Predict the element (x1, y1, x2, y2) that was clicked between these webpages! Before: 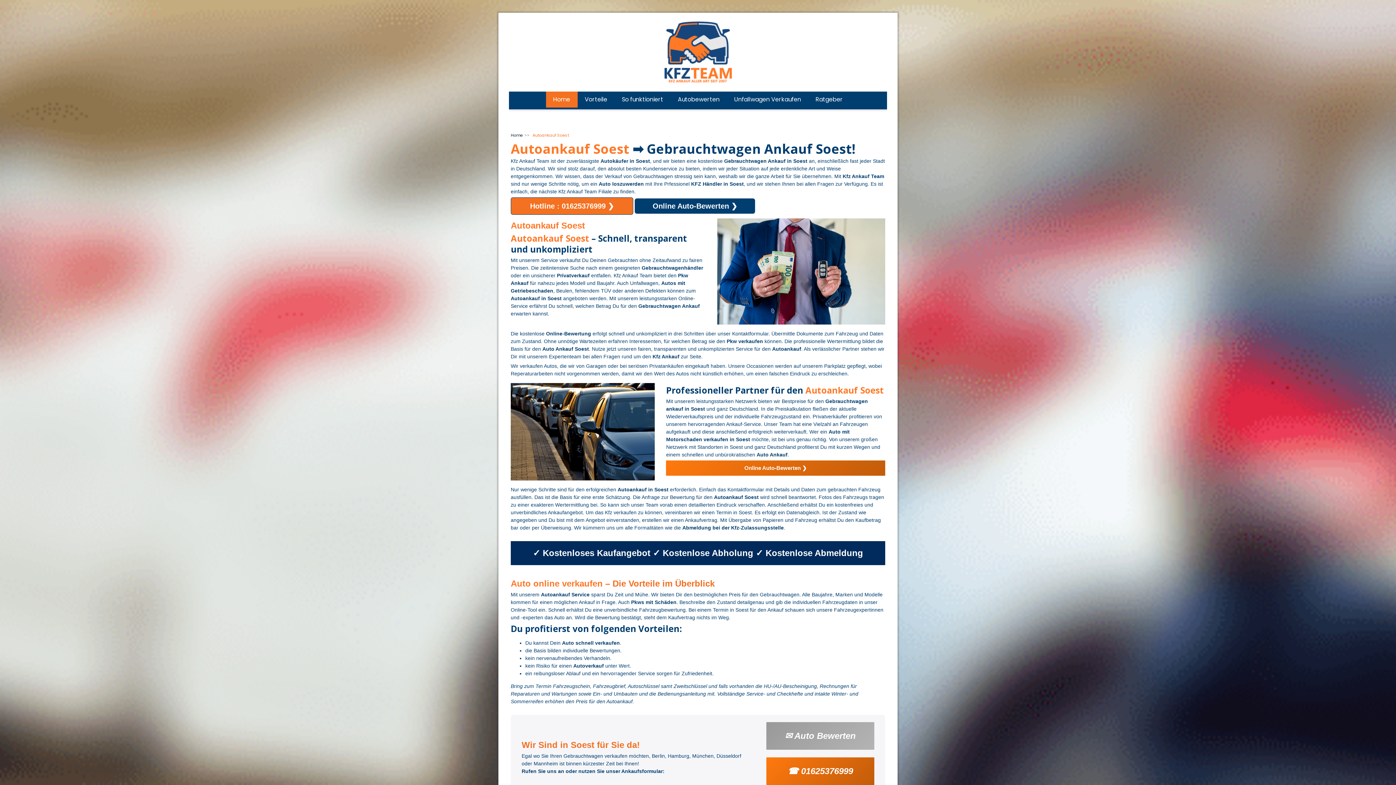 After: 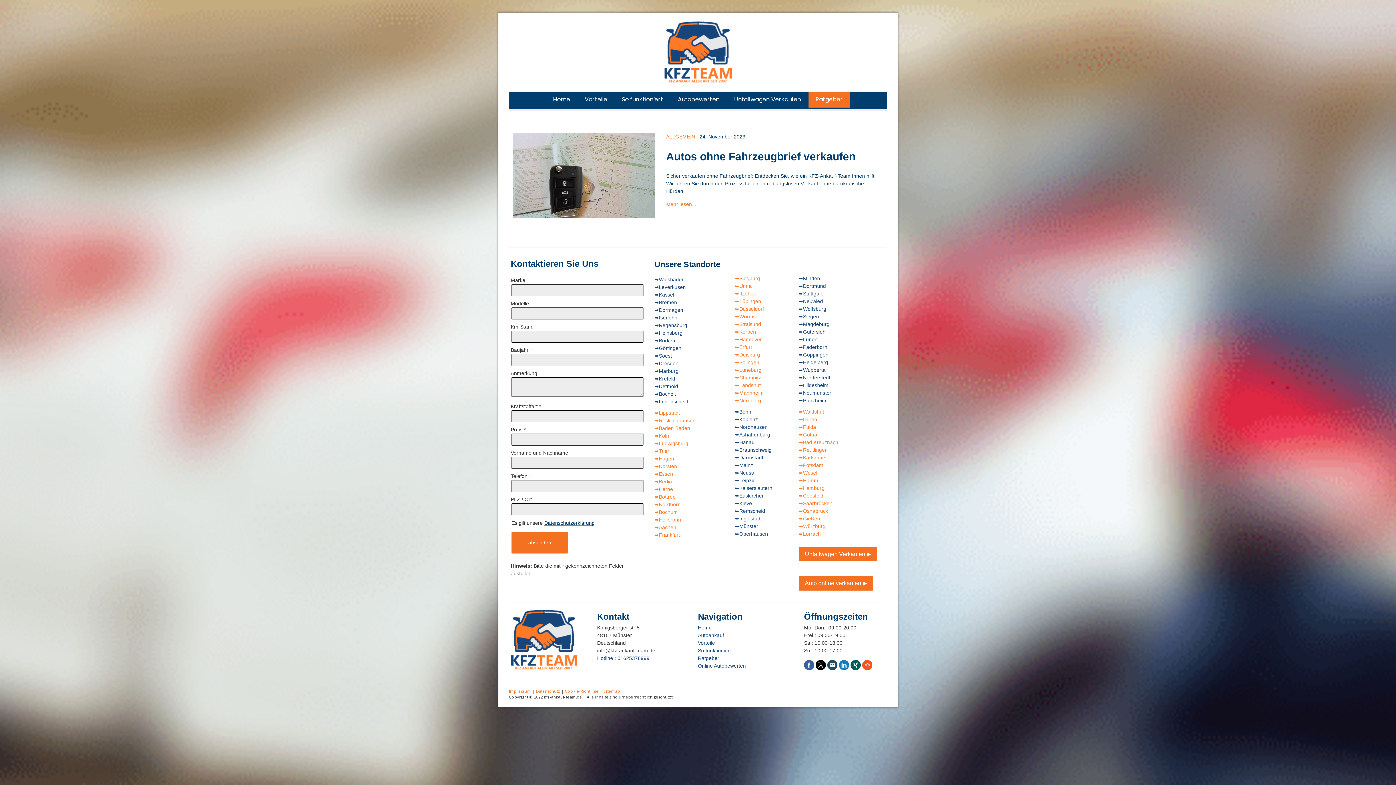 Action: label: Ratgeber bbox: (808, 91, 850, 107)